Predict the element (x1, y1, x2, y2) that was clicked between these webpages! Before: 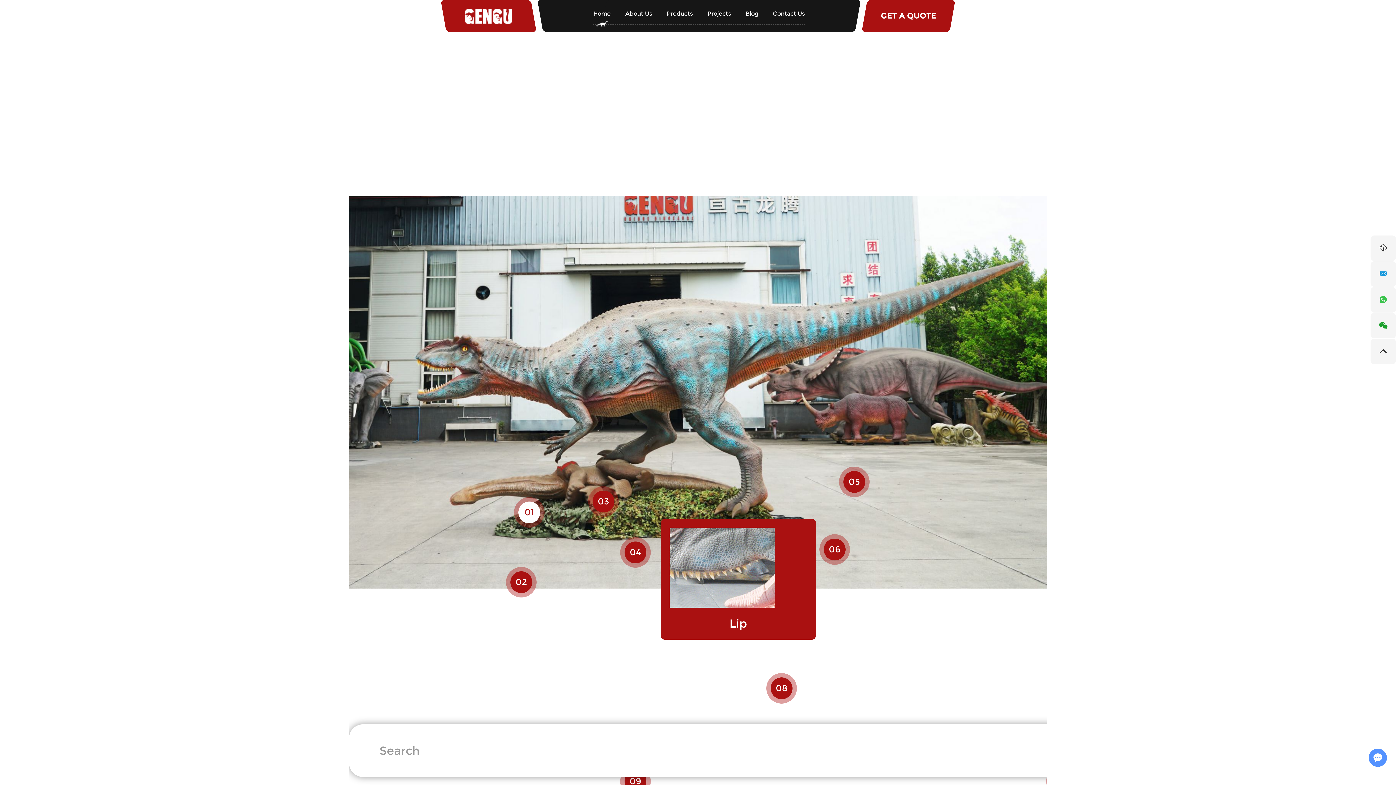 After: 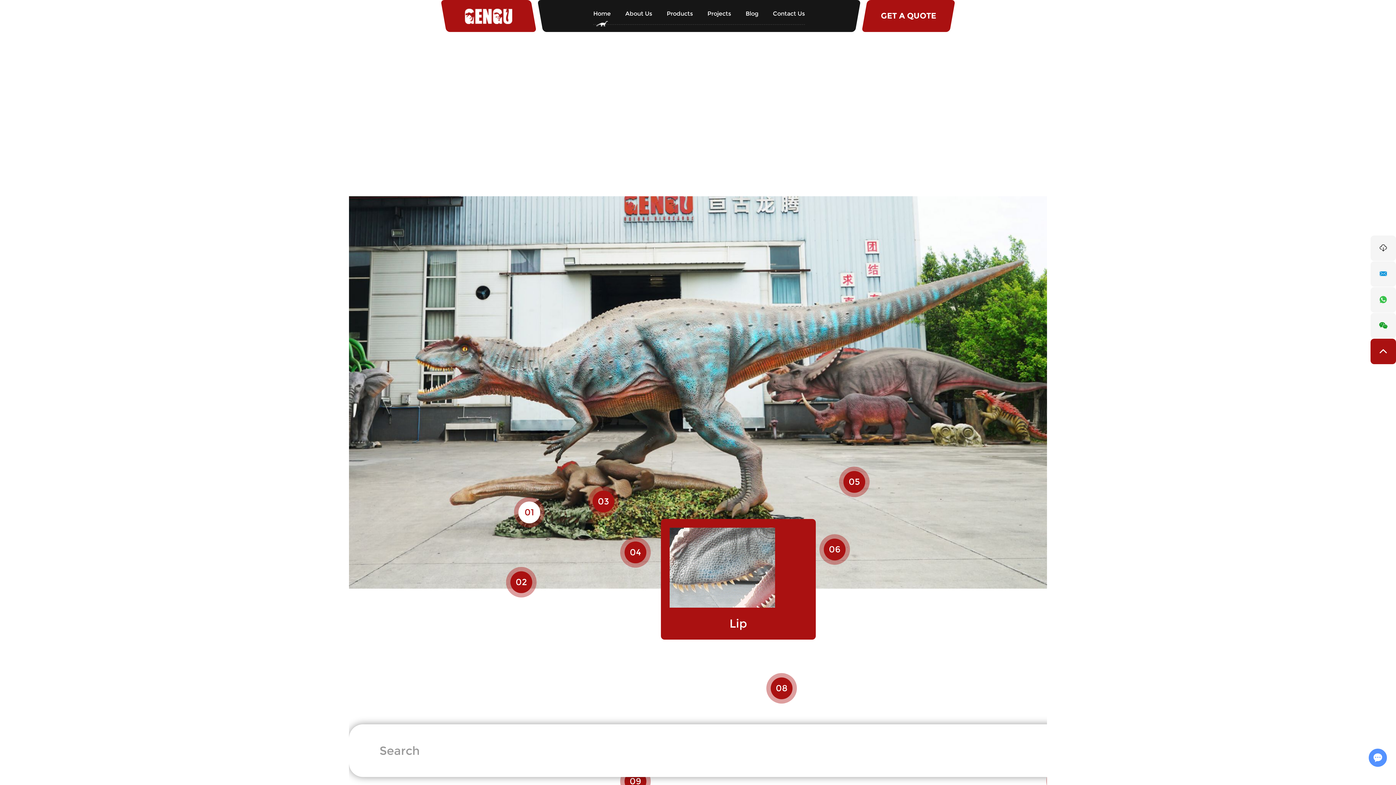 Action: bbox: (1370, 338, 1396, 364)